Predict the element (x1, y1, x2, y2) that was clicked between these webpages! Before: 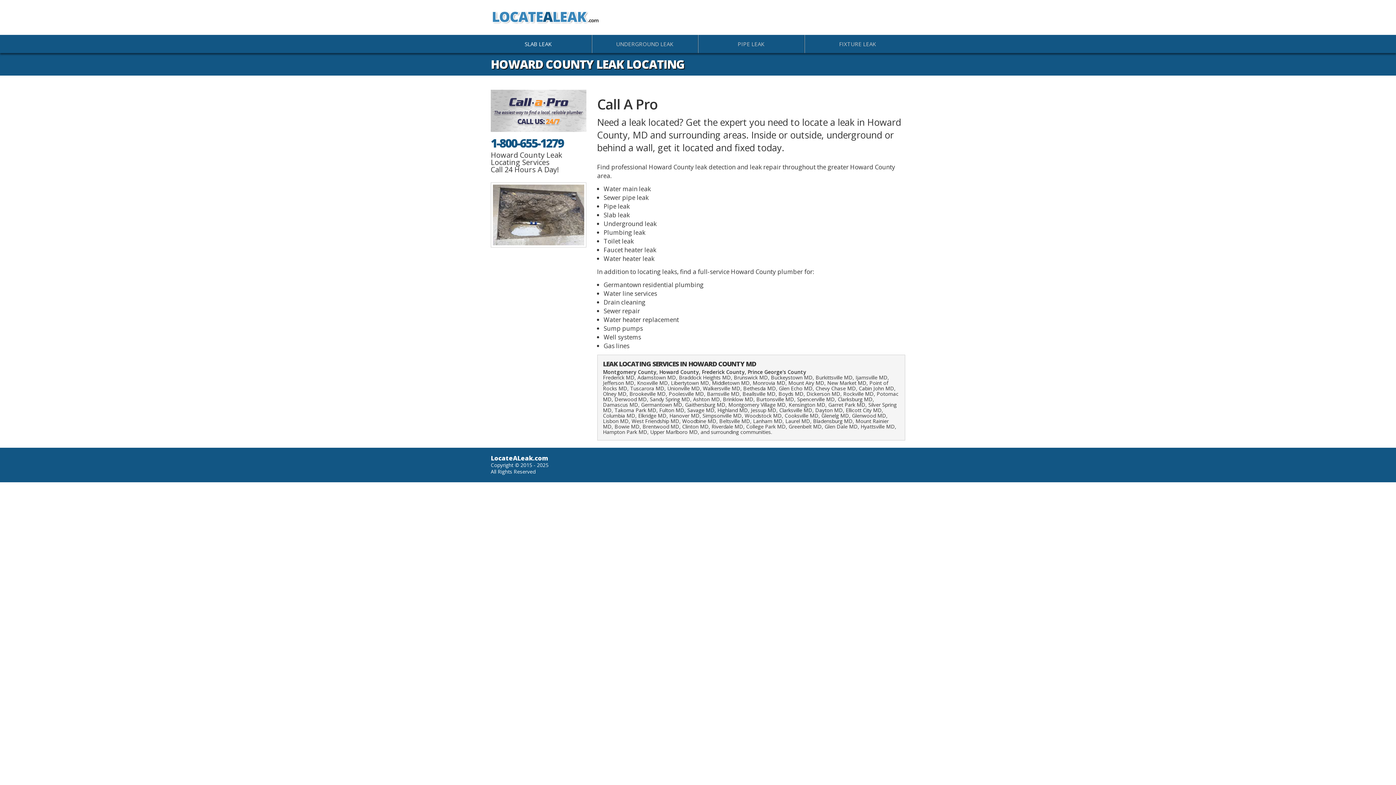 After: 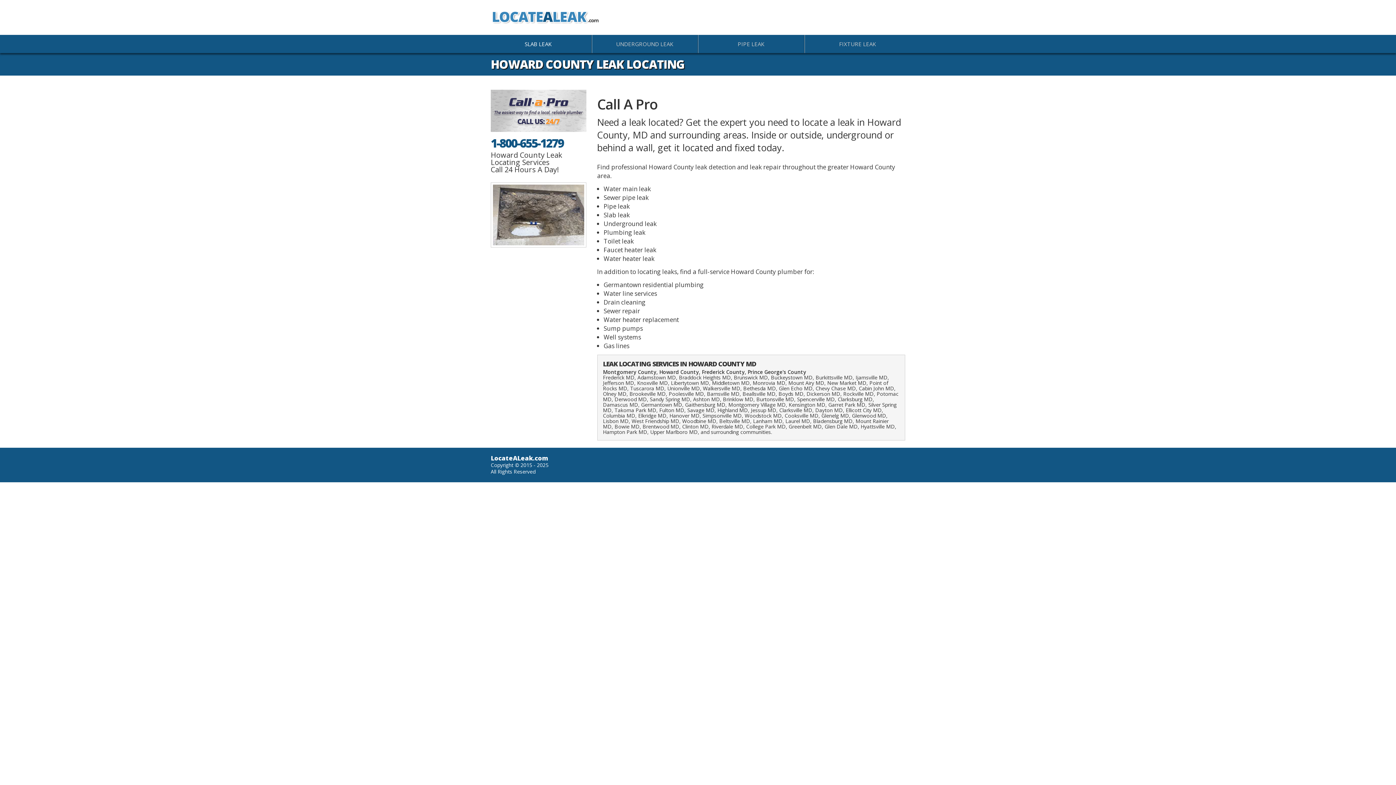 Action: bbox: (490, 137, 563, 149) label: 1-800-655-1279